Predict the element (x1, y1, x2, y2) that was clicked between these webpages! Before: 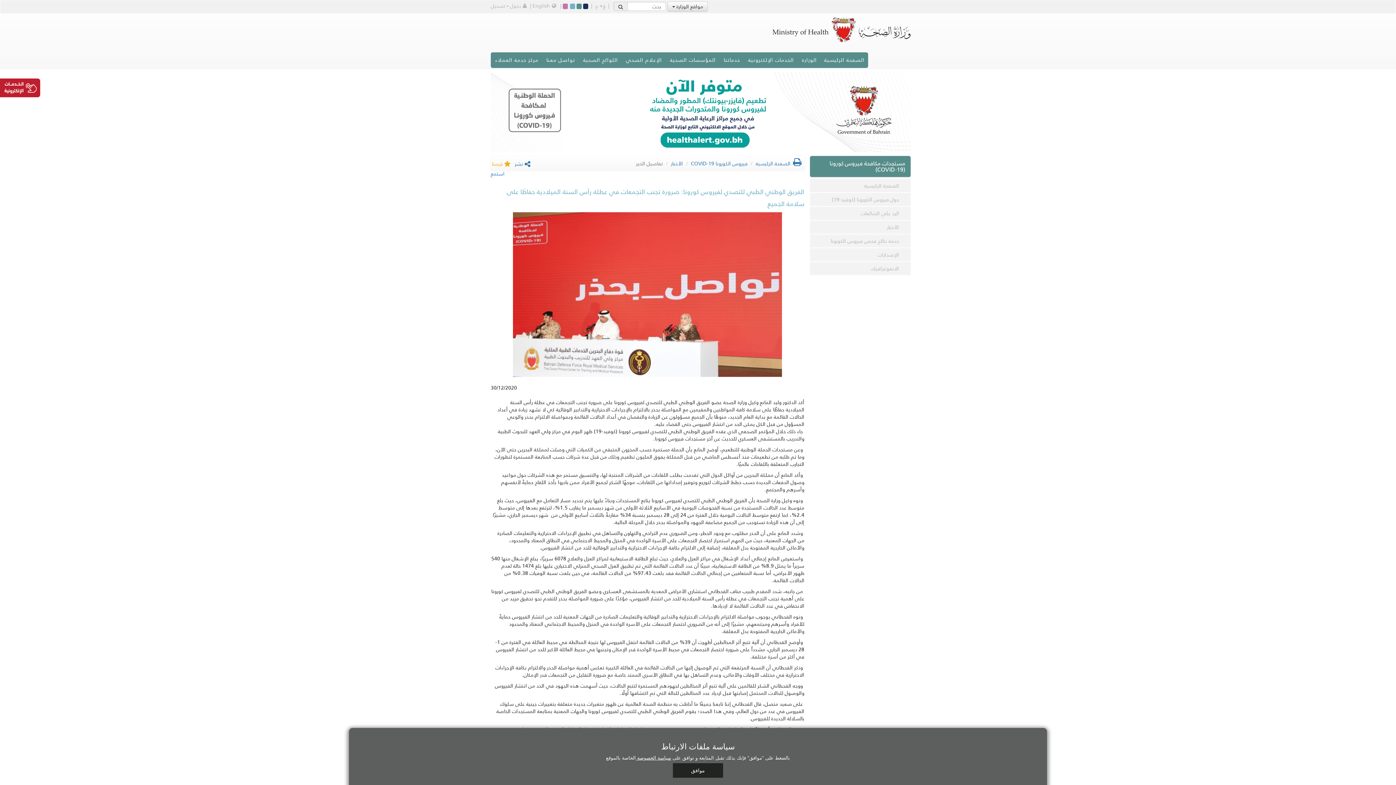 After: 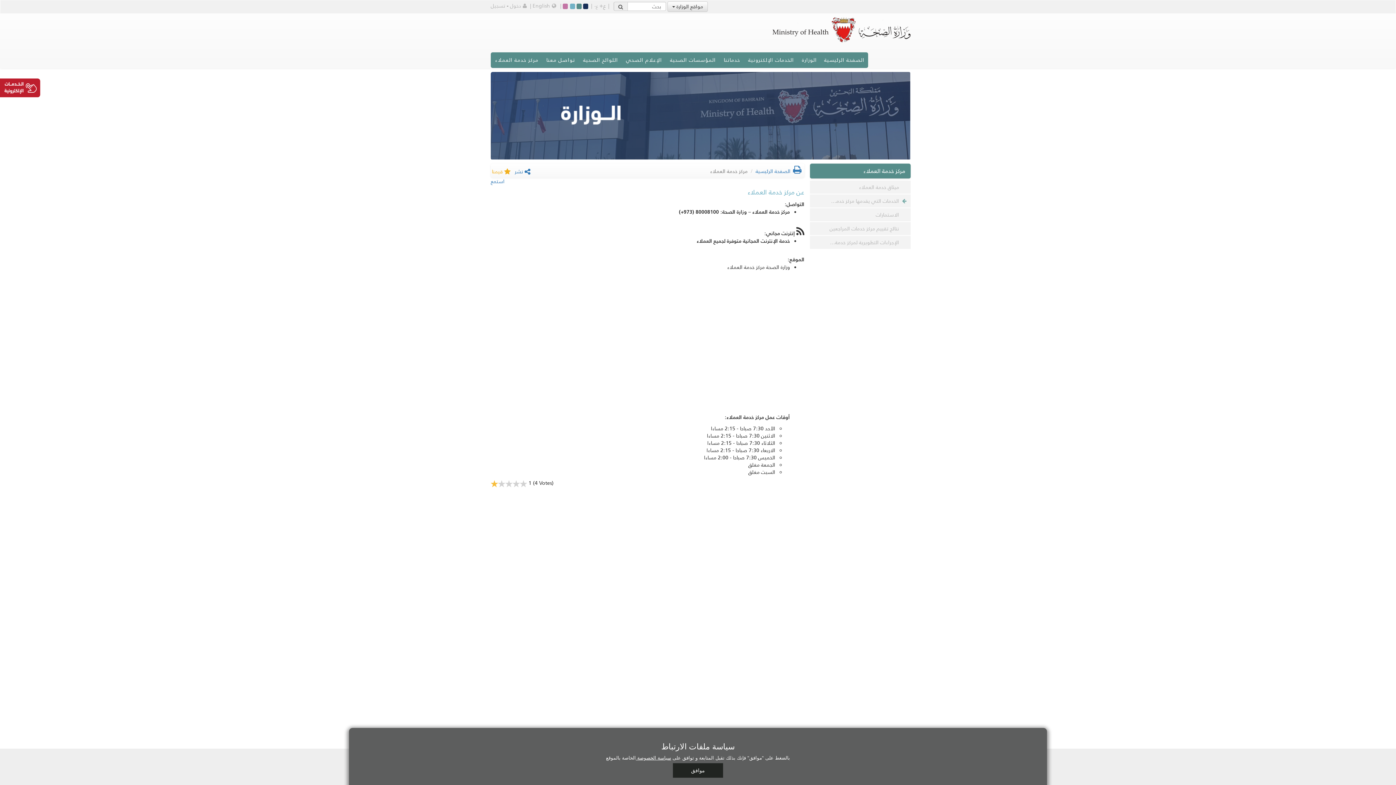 Action: bbox: (491, 52, 542, 68) label: مركز خدمة العملاء